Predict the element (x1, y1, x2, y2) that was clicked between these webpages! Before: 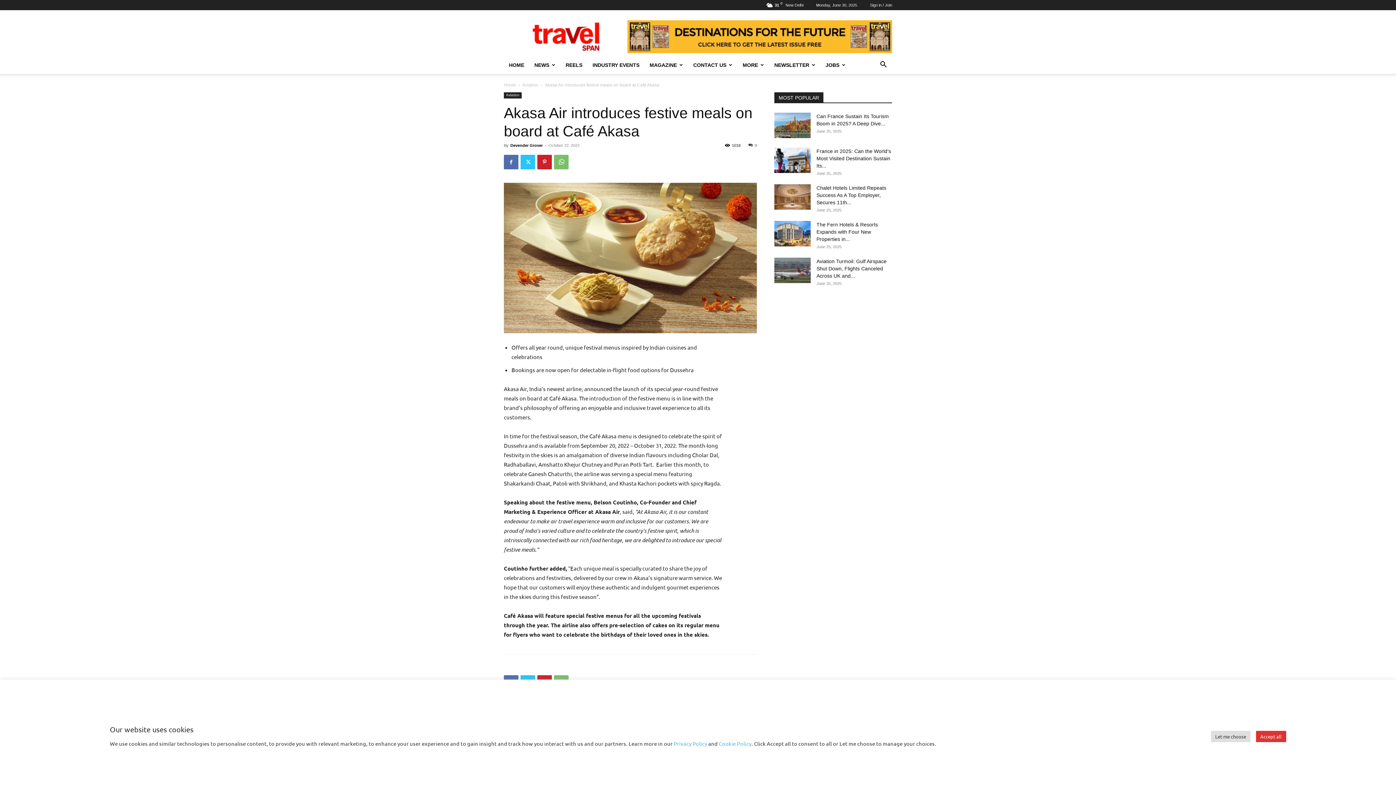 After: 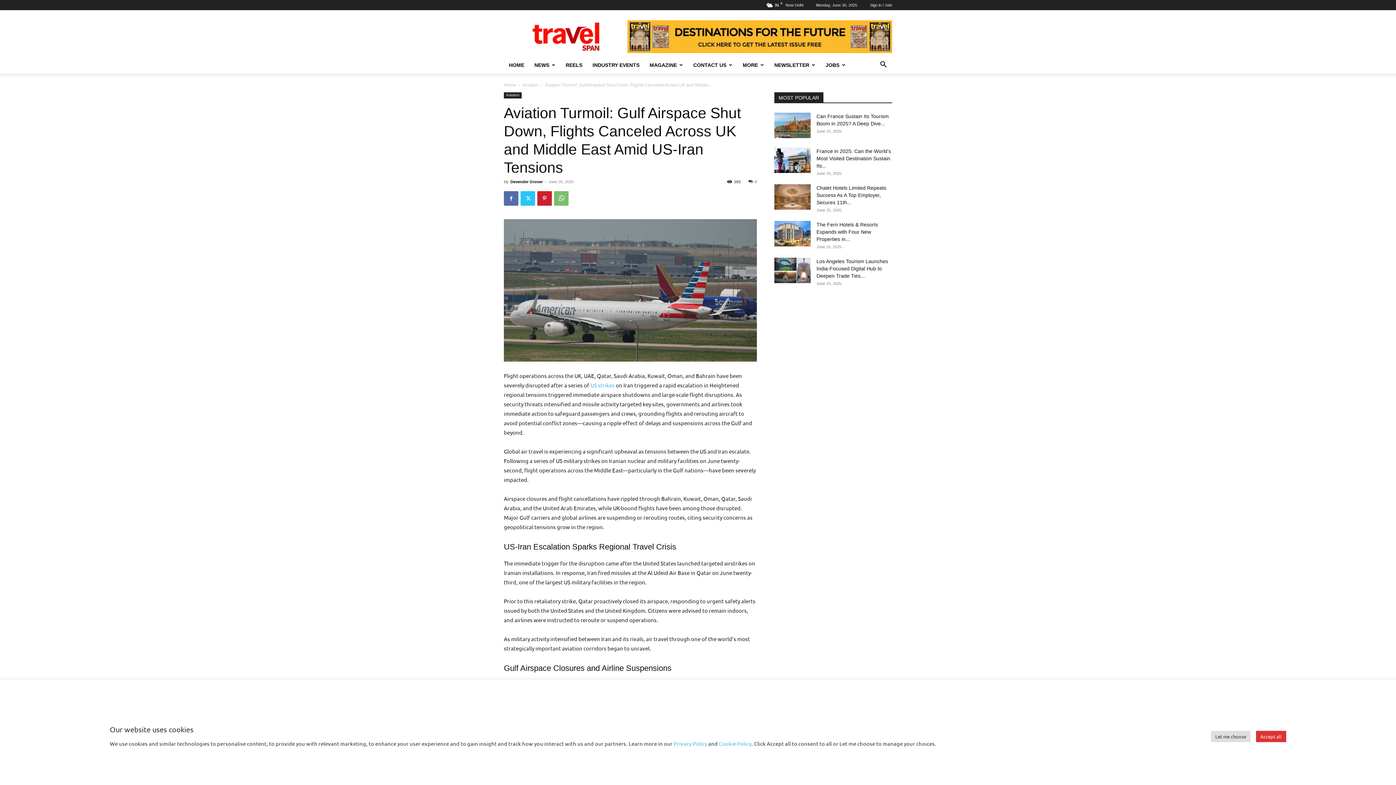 Action: bbox: (774, 257, 810, 283)